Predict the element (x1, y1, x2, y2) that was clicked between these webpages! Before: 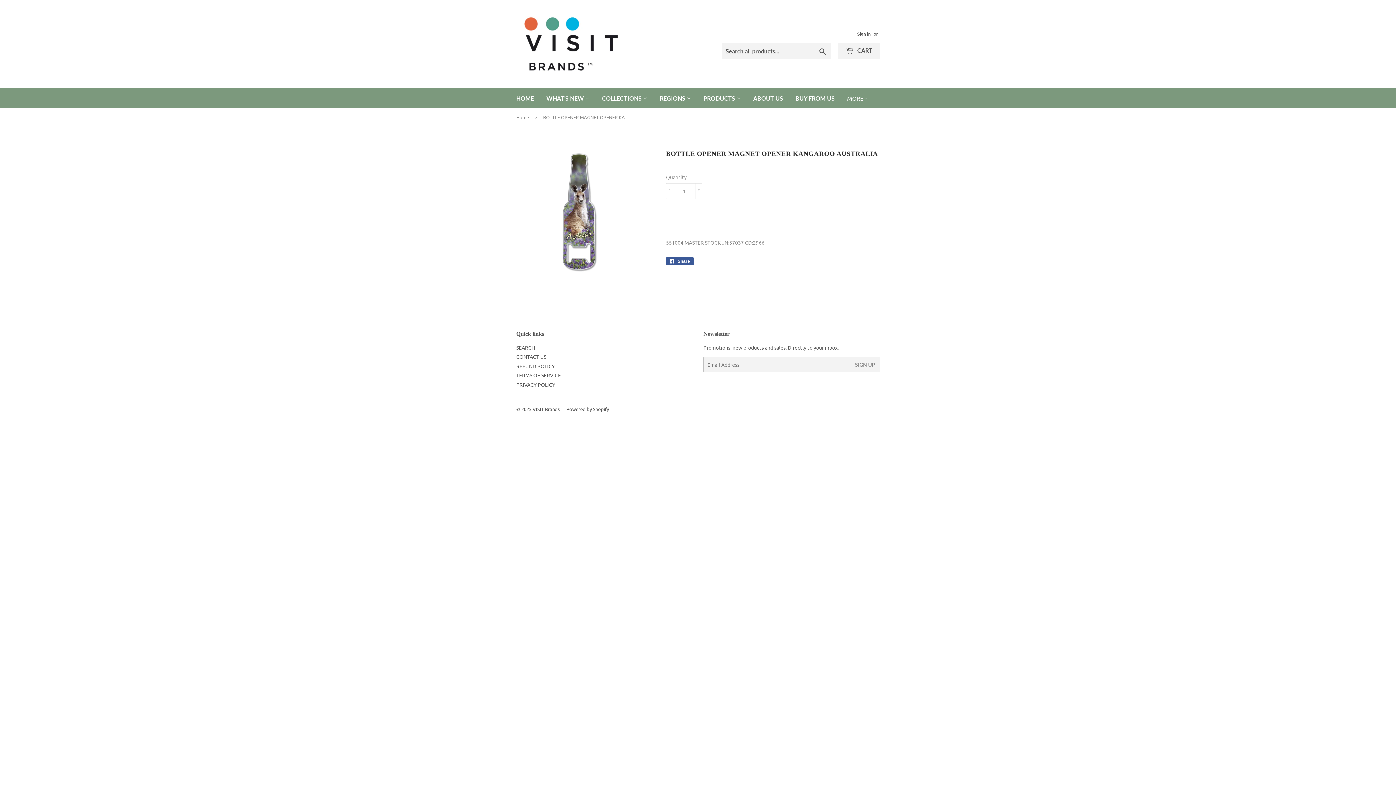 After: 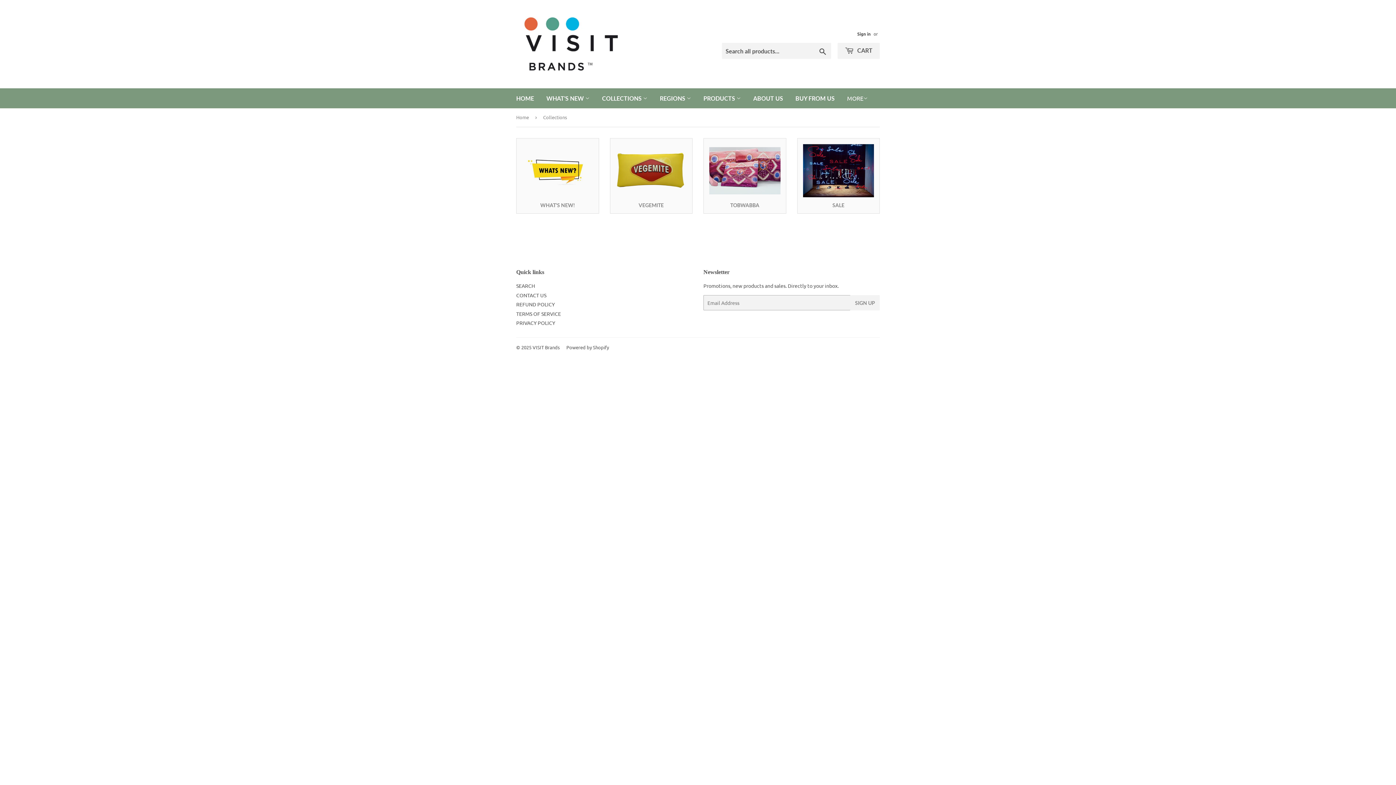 Action: bbox: (654, 88, 696, 108) label: REGIONS 